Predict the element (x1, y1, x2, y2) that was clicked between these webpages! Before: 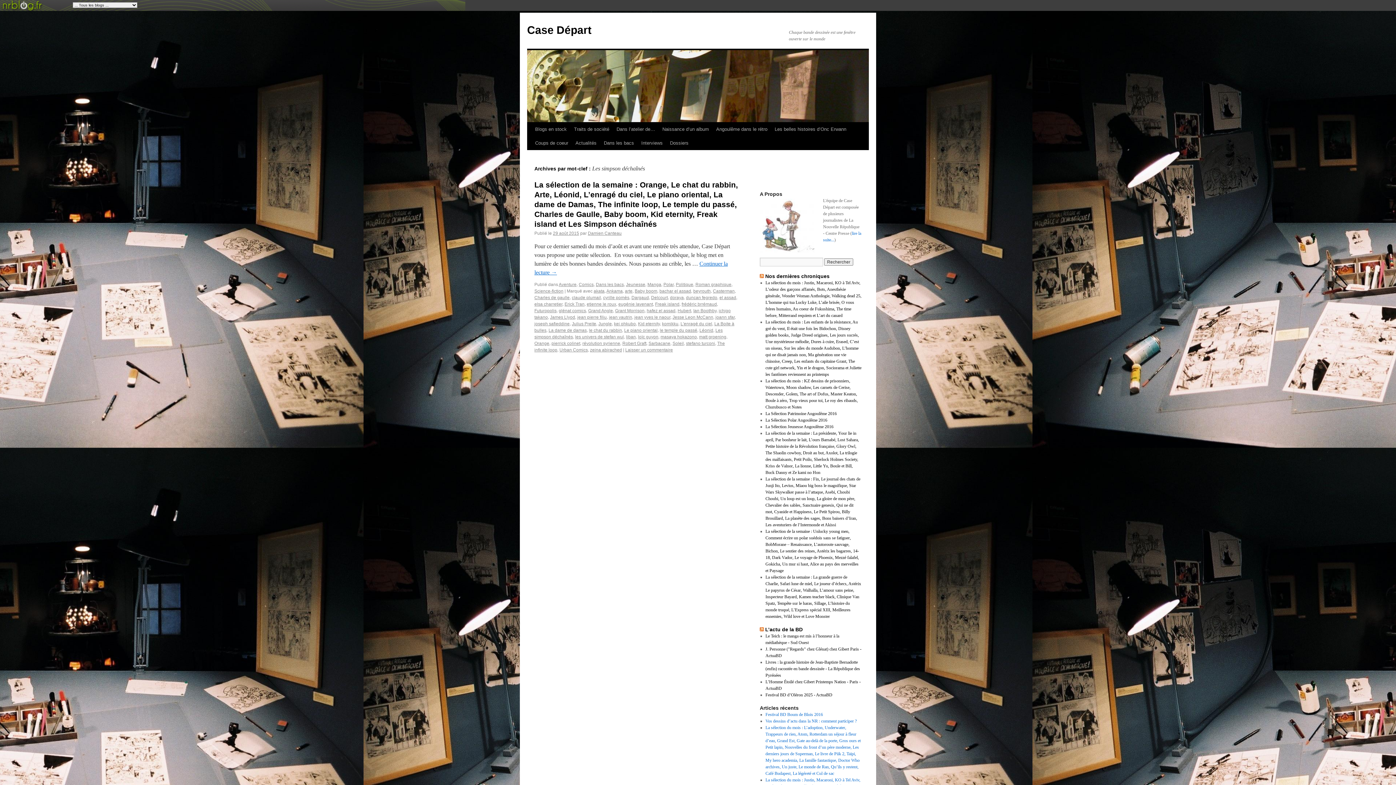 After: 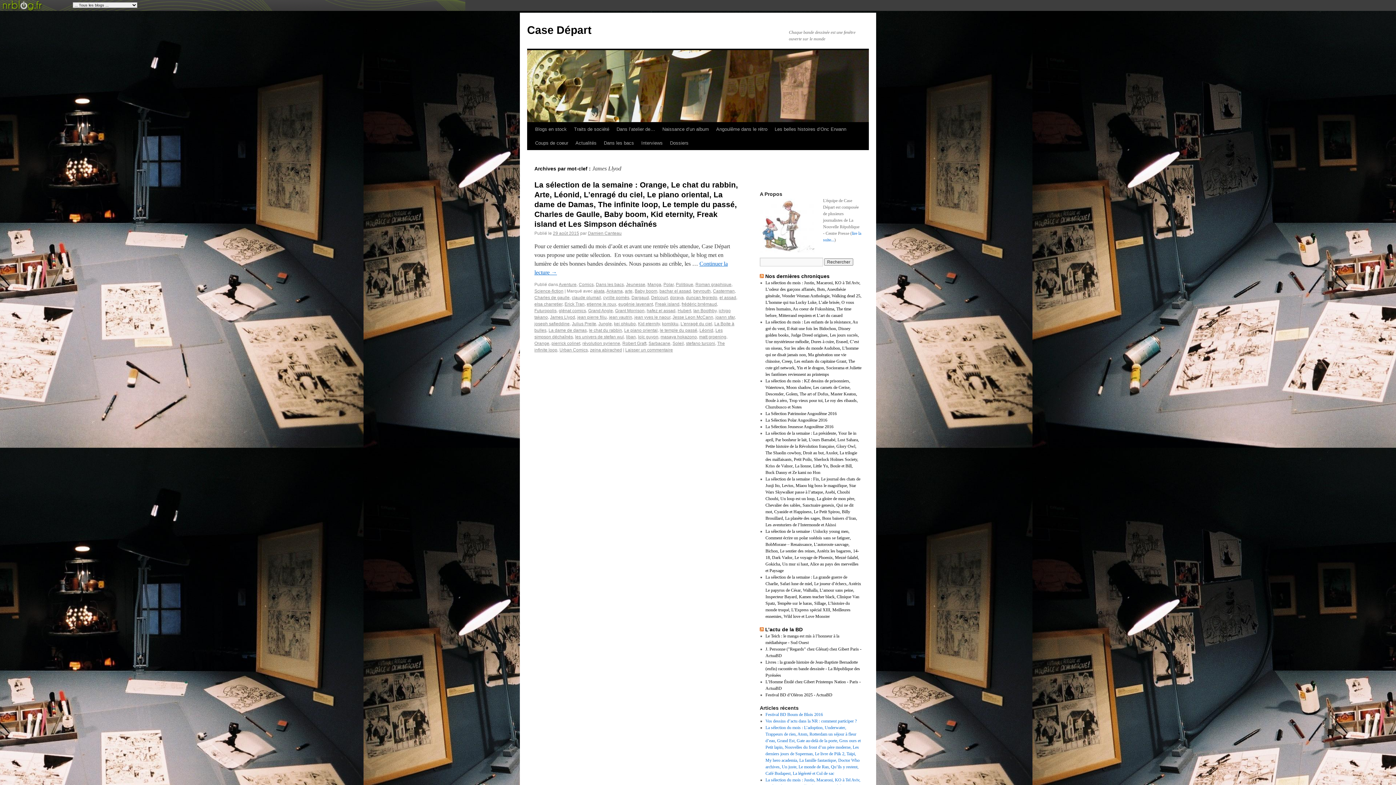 Action: label: James Llyod bbox: (550, 314, 575, 320)